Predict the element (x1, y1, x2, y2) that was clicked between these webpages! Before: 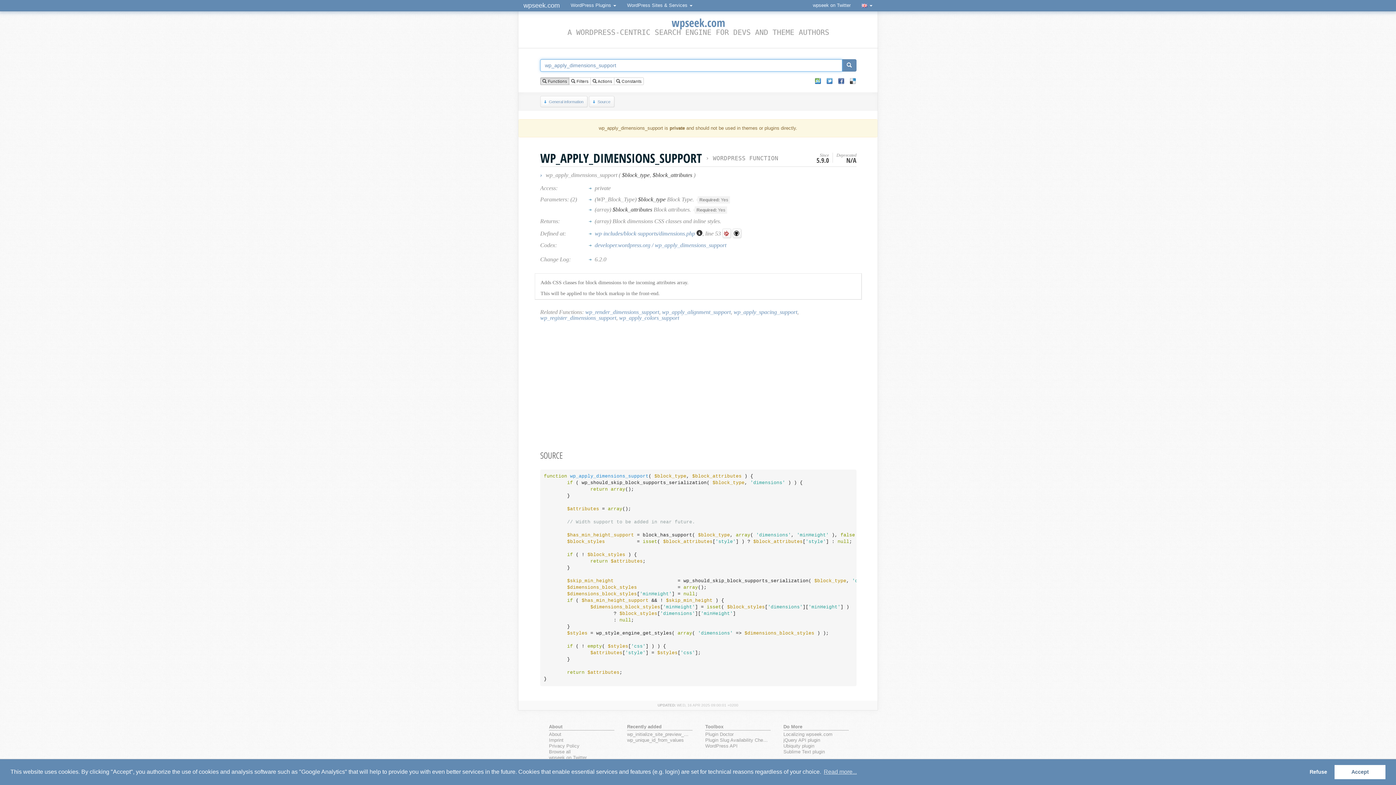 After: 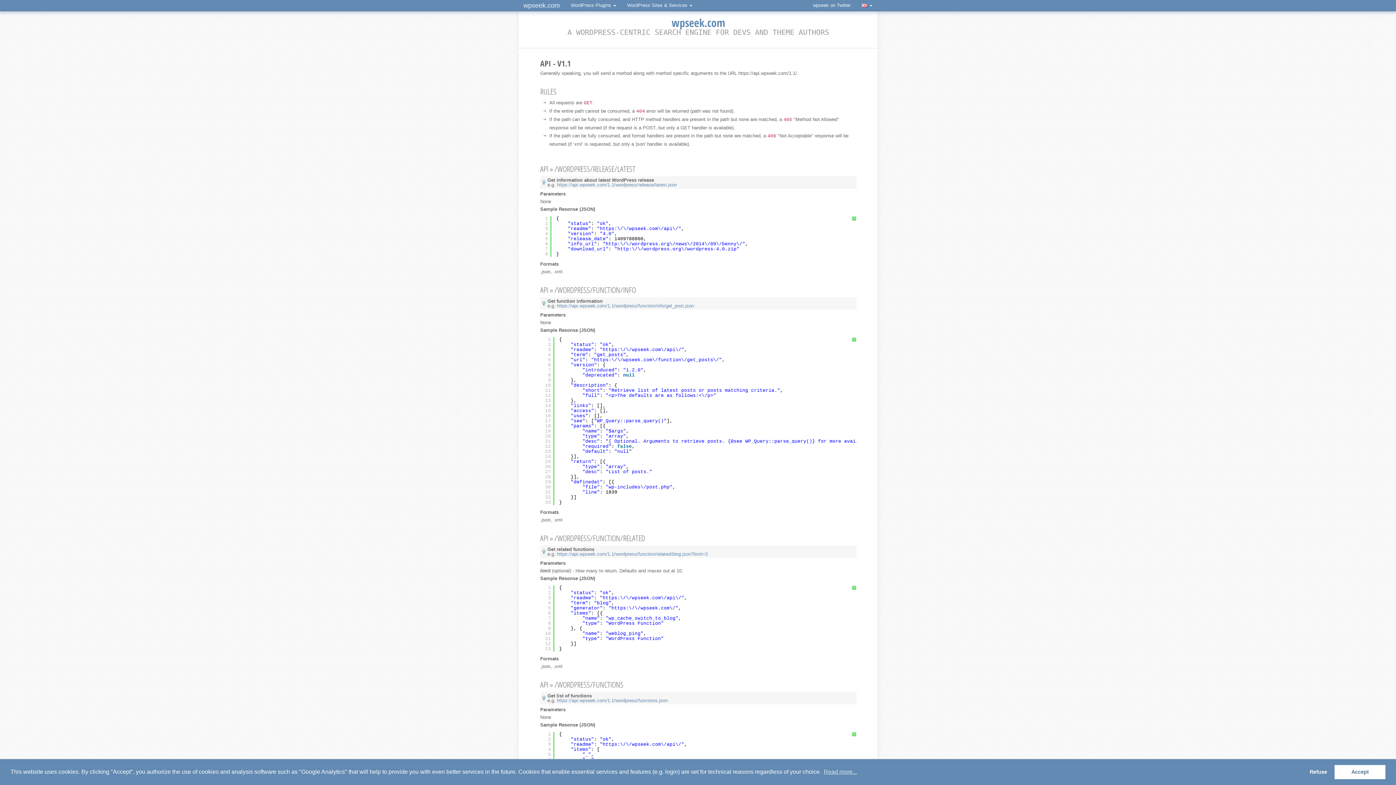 Action: label: WordPress API bbox: (705, 743, 768, 749)